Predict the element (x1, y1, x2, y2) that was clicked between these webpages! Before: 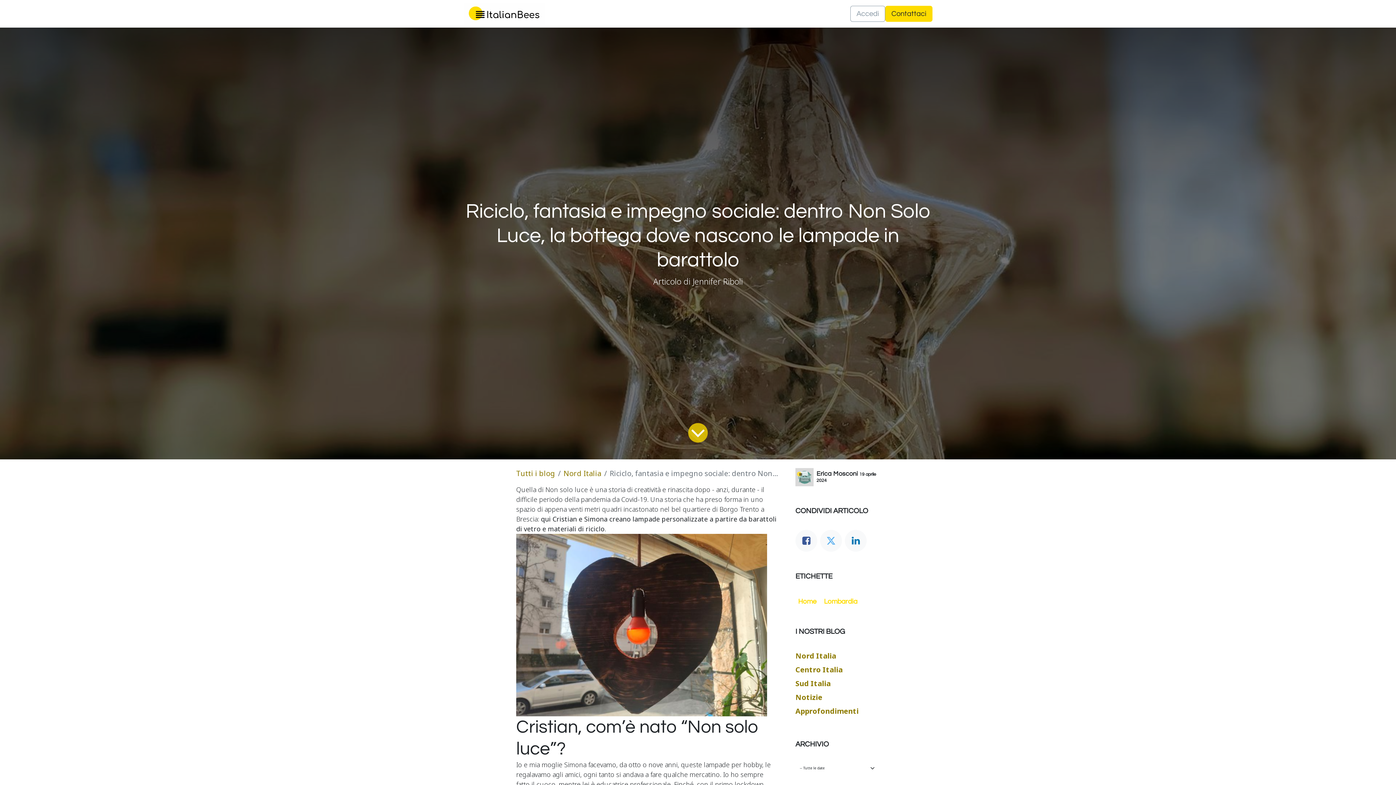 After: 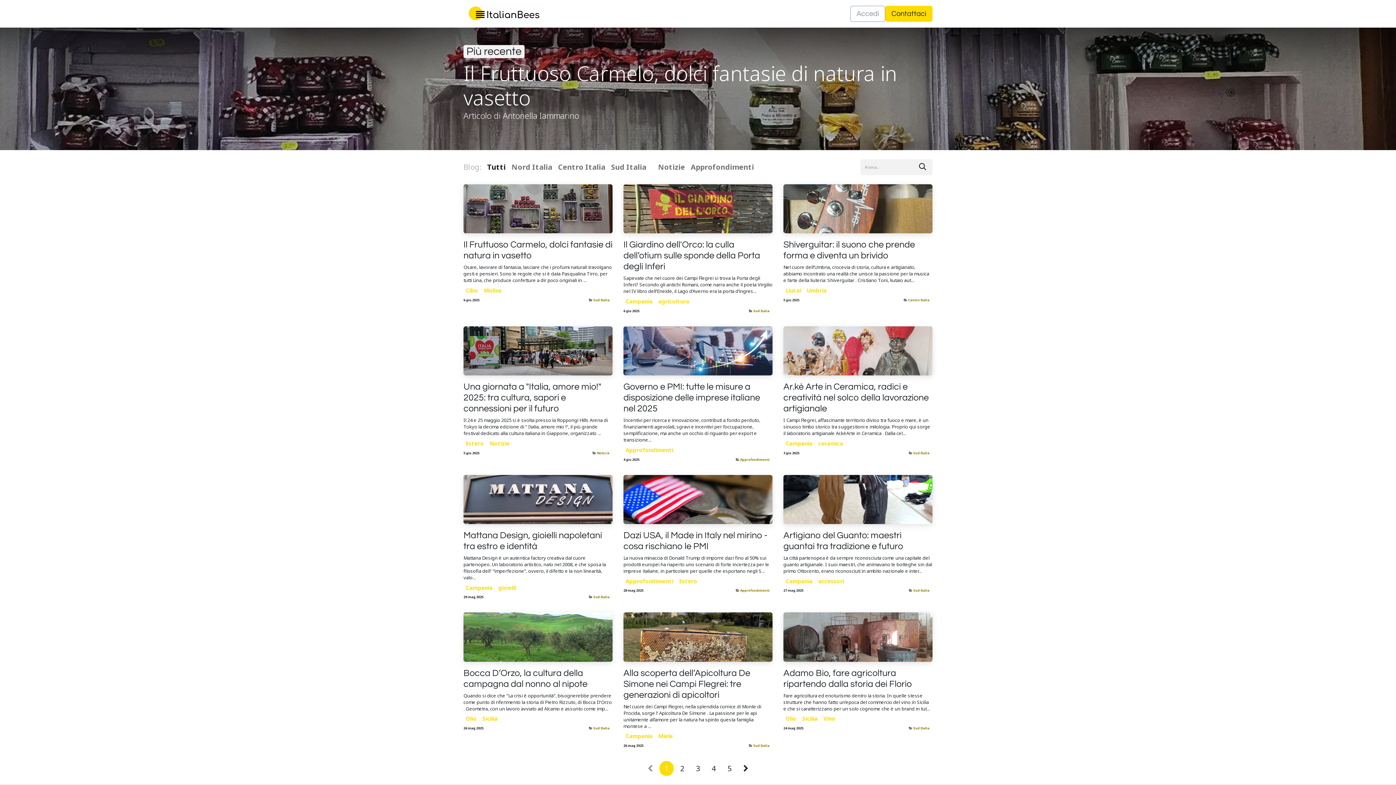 Action: bbox: (516, 468, 555, 478) label: Tutti i blog